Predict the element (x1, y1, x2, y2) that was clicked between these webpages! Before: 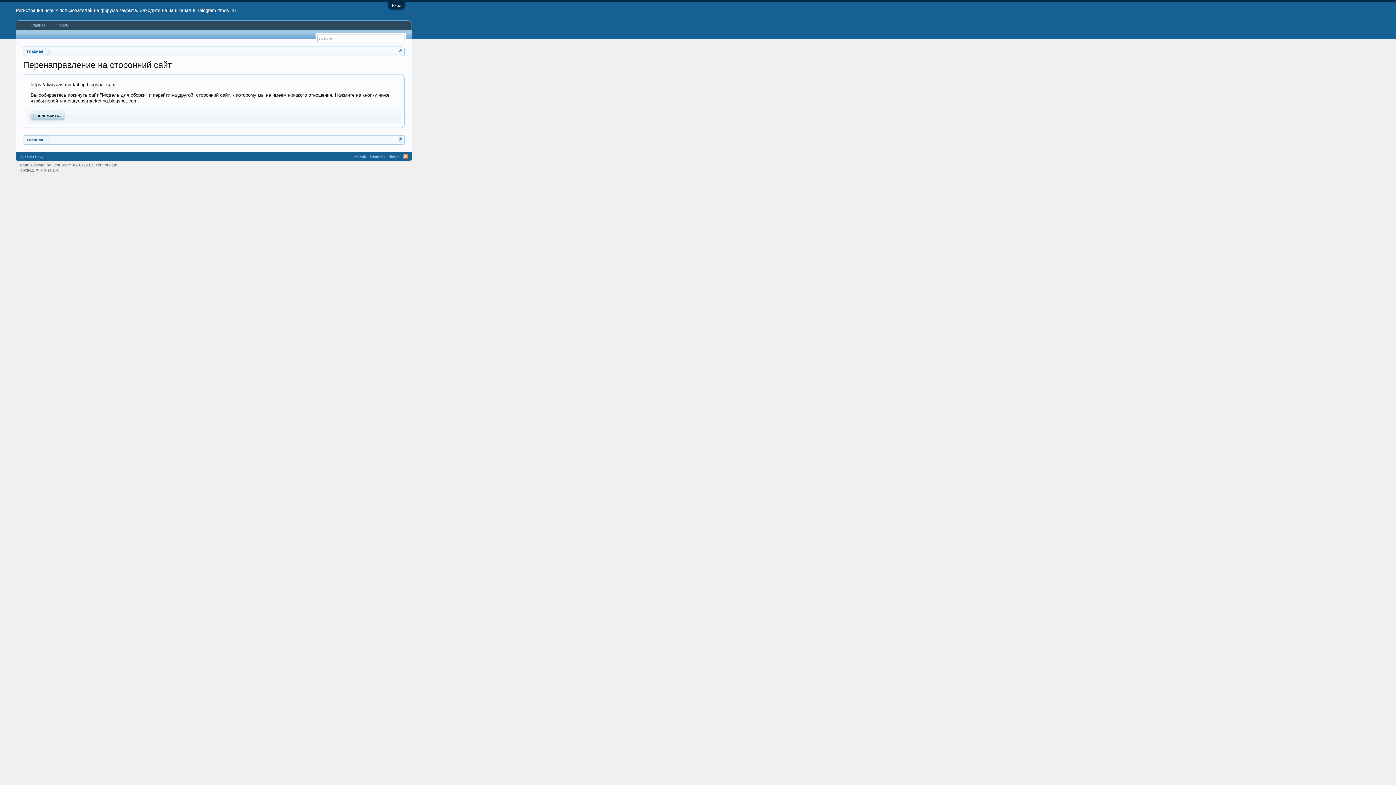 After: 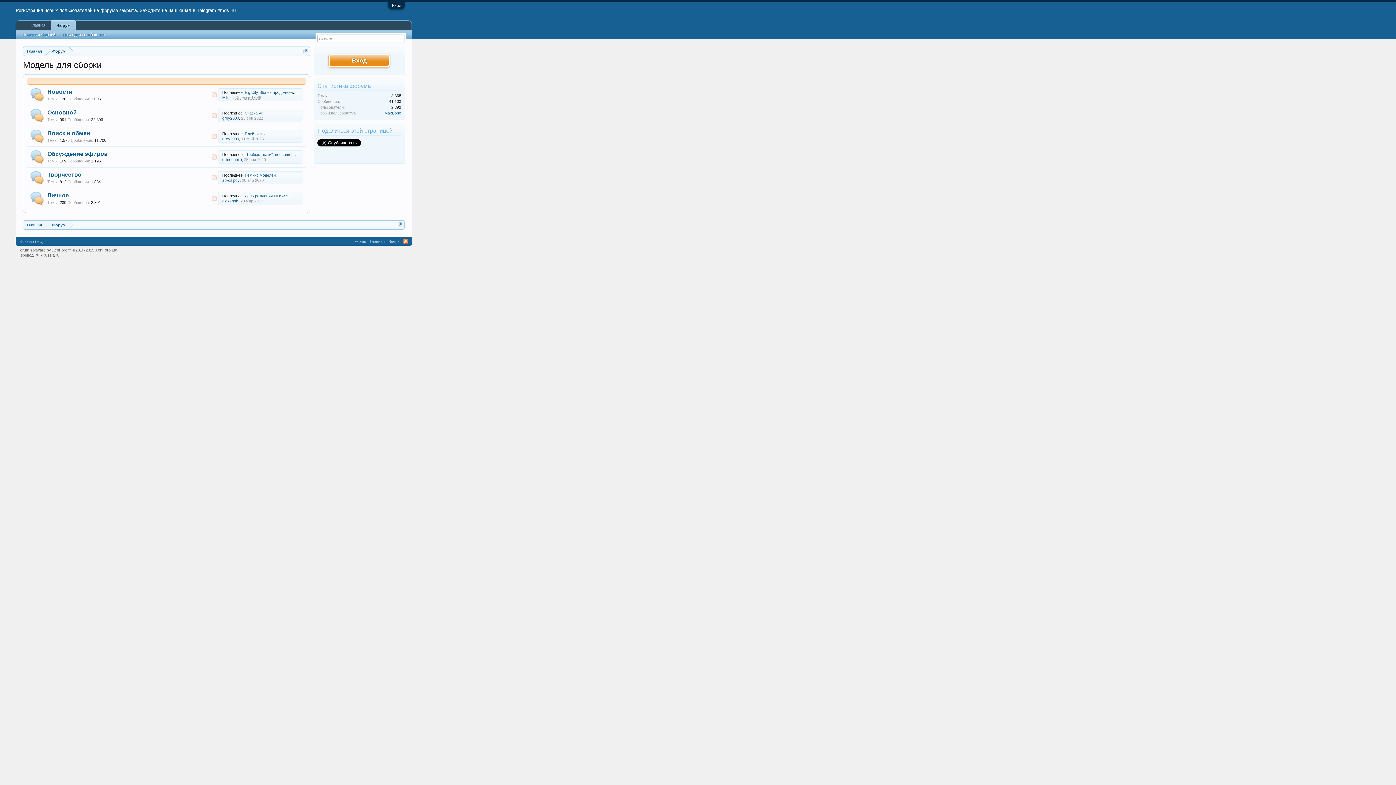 Action: bbox: (23, 135, 46, 144) label: Главная